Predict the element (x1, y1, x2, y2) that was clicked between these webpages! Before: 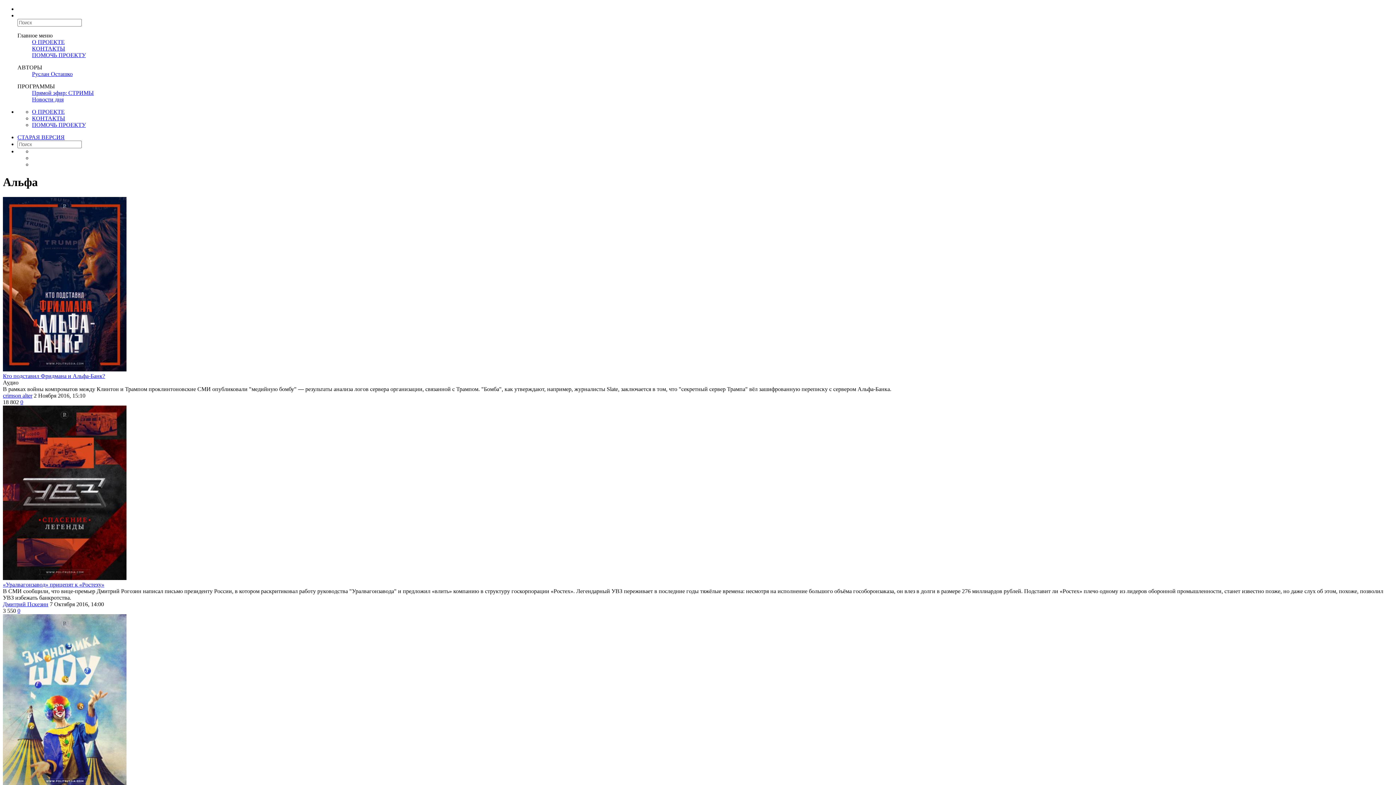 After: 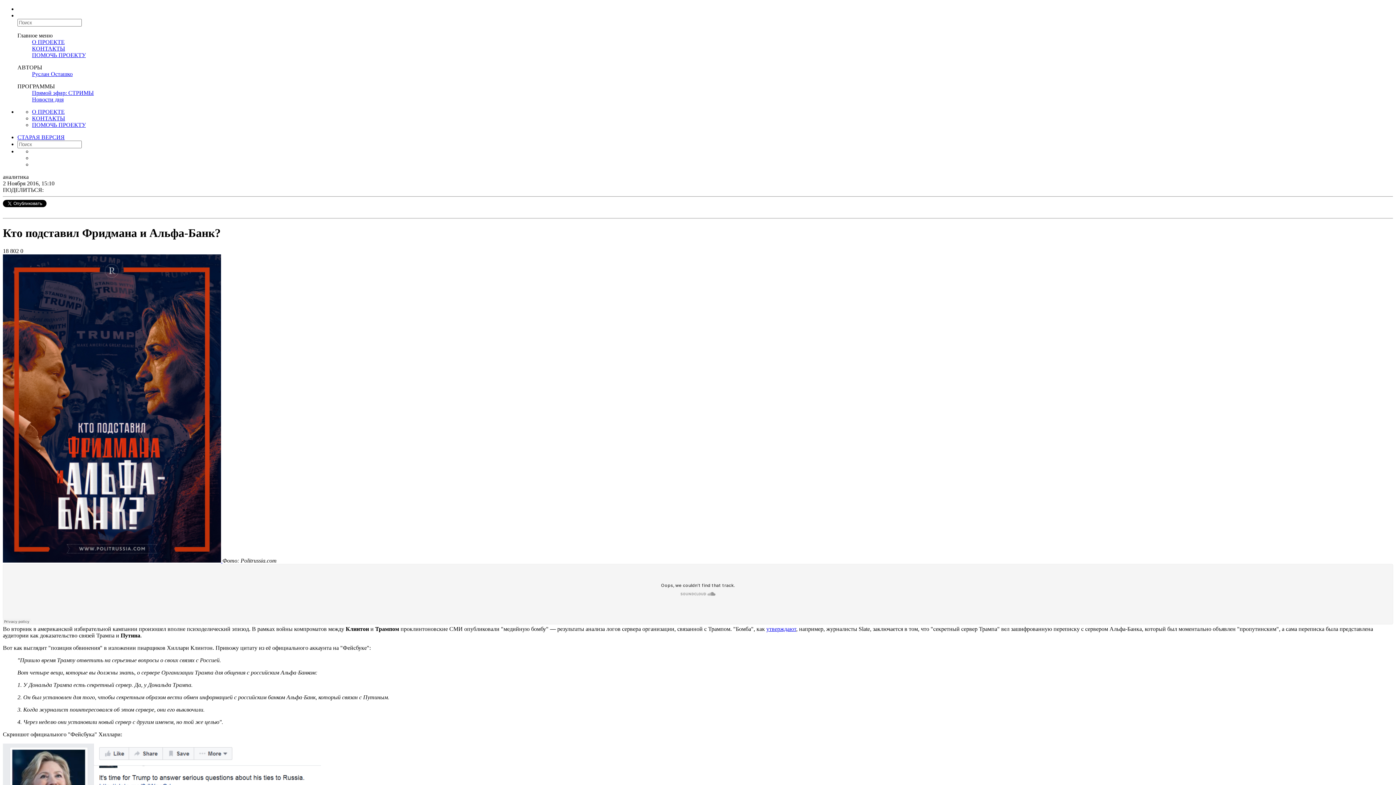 Action: label: 0 bbox: (20, 399, 23, 405)